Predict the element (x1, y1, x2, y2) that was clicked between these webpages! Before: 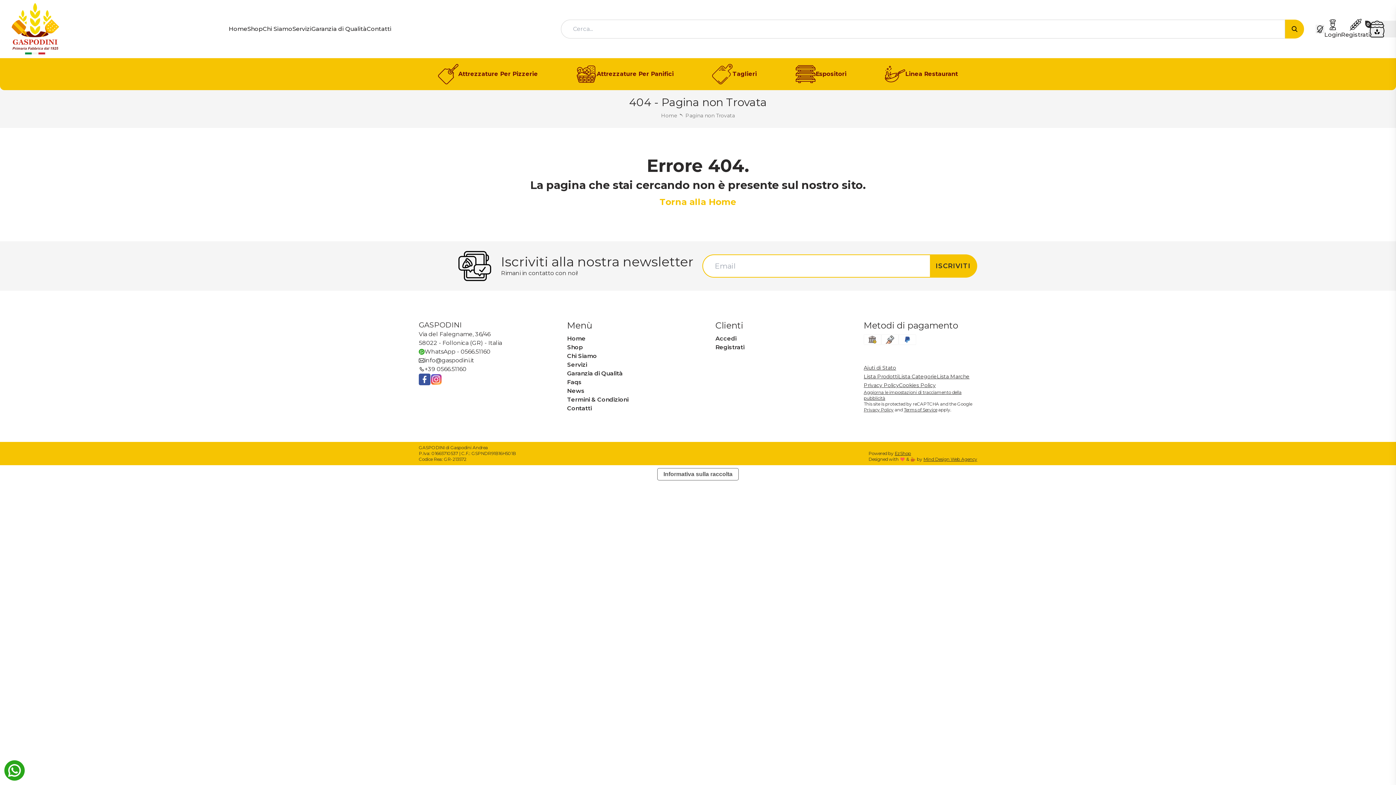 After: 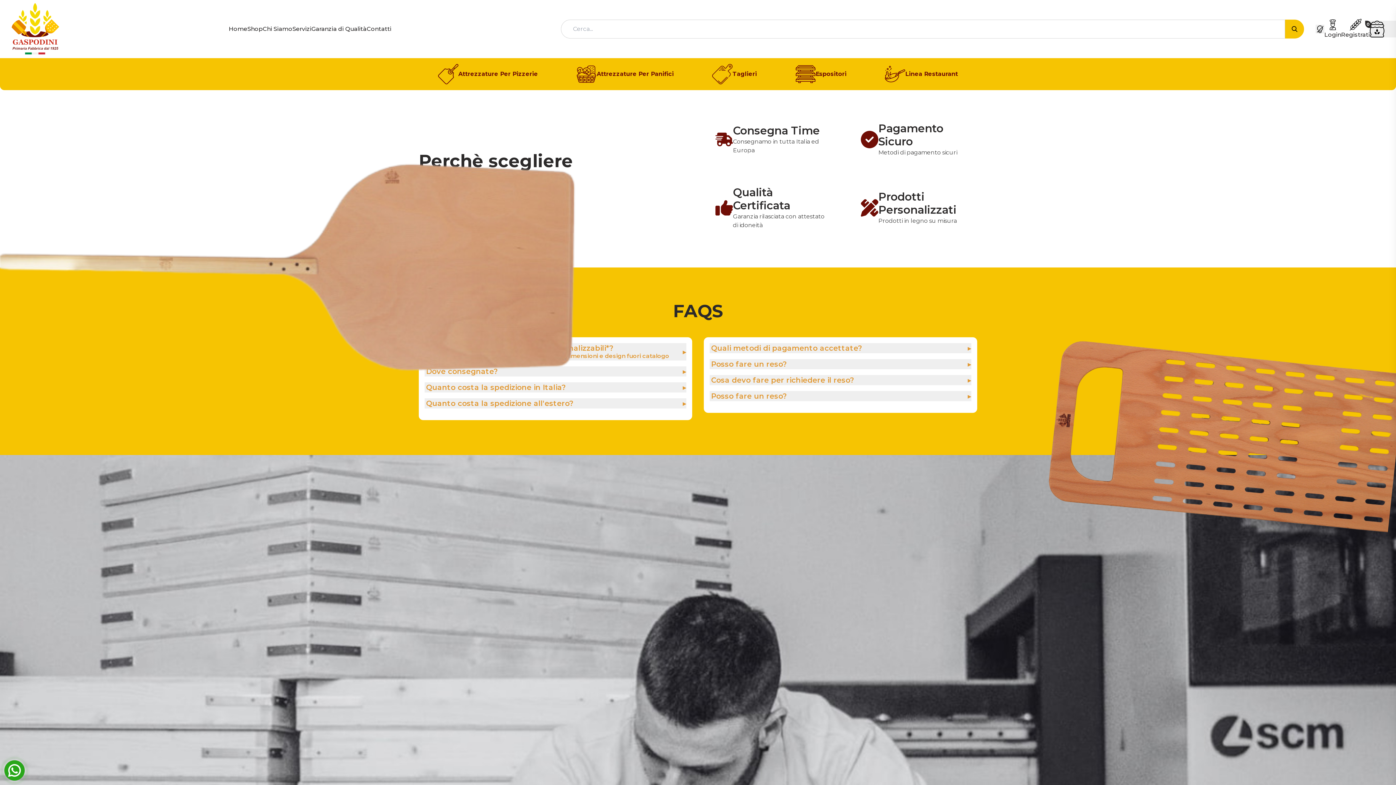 Action: bbox: (567, 378, 680, 386) label: Faqs